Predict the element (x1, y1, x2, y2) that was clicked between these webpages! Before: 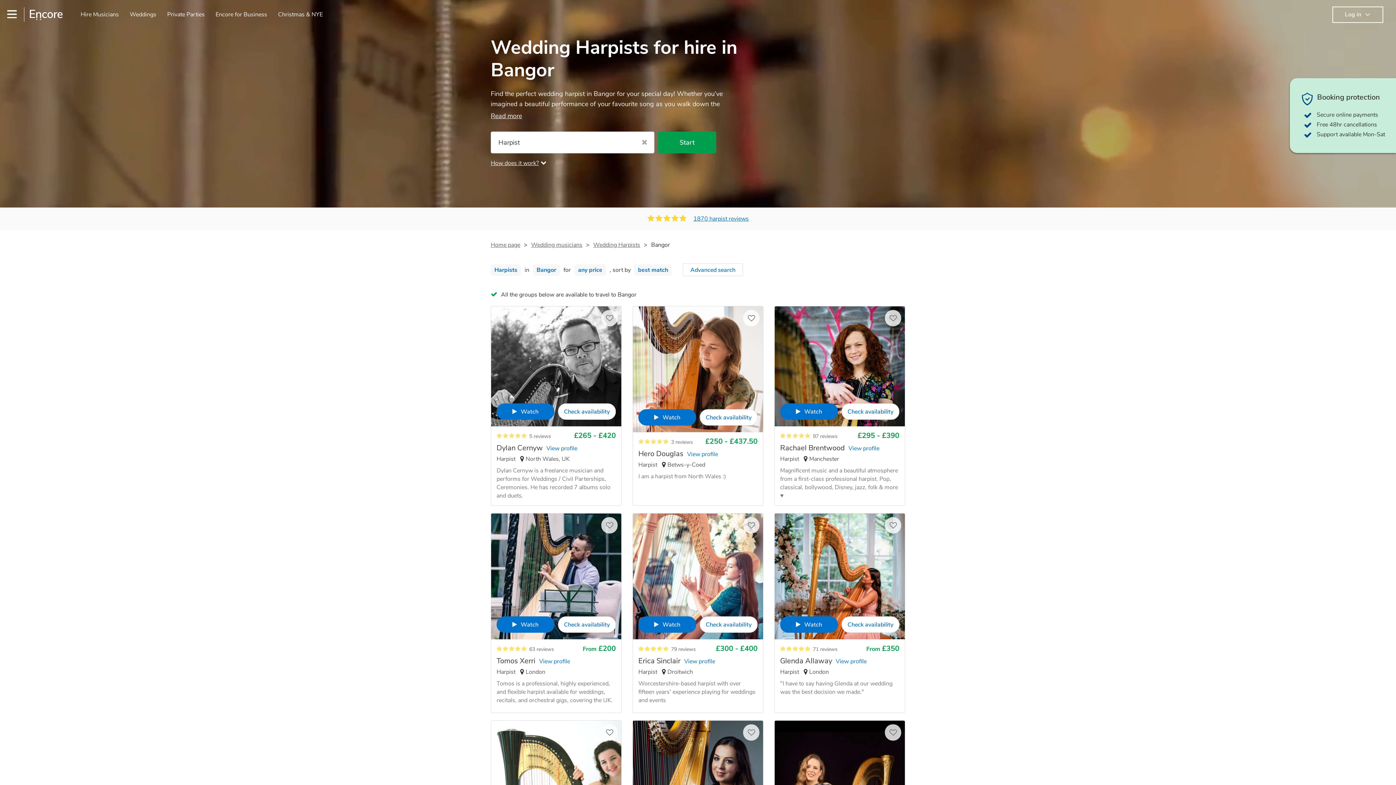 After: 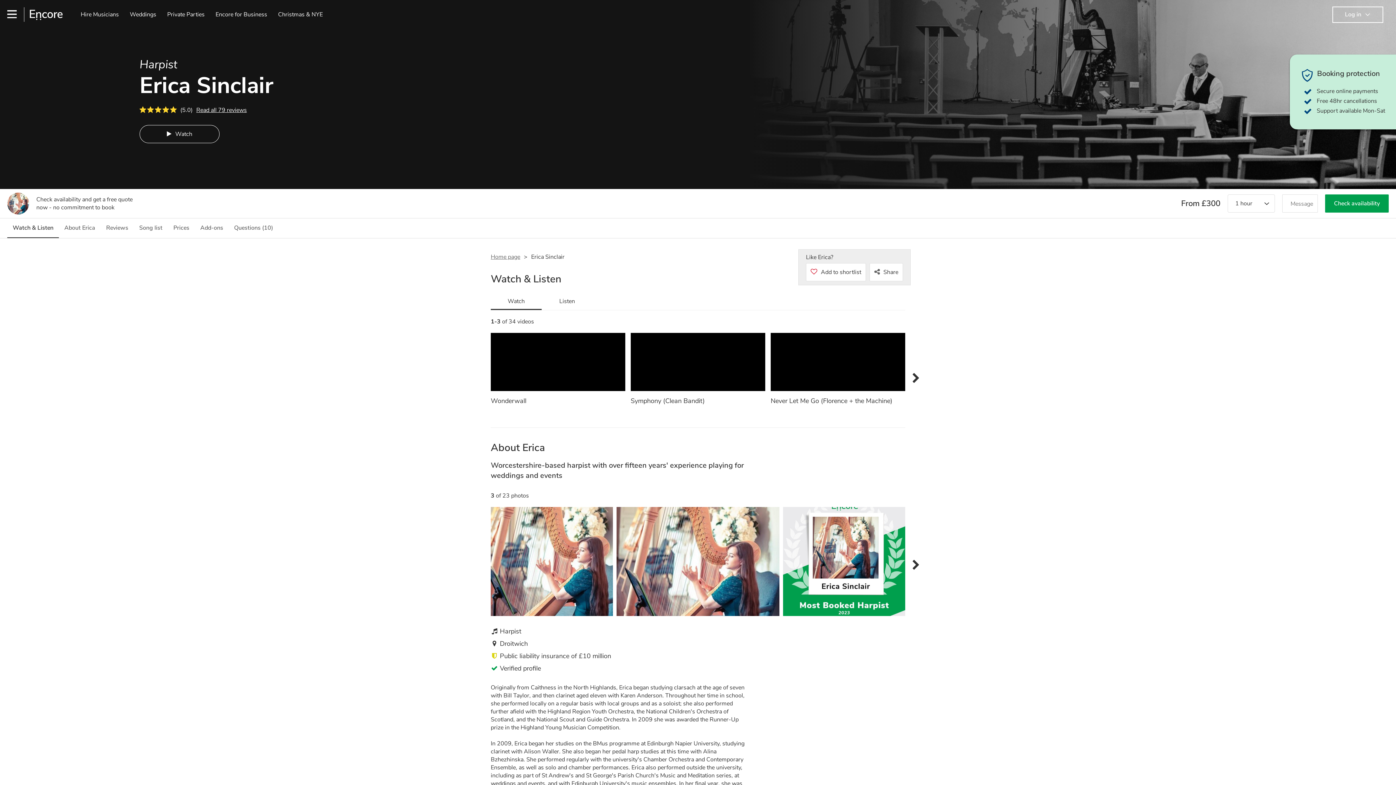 Action: label: 79 reviews bbox: (671, 646, 696, 653)